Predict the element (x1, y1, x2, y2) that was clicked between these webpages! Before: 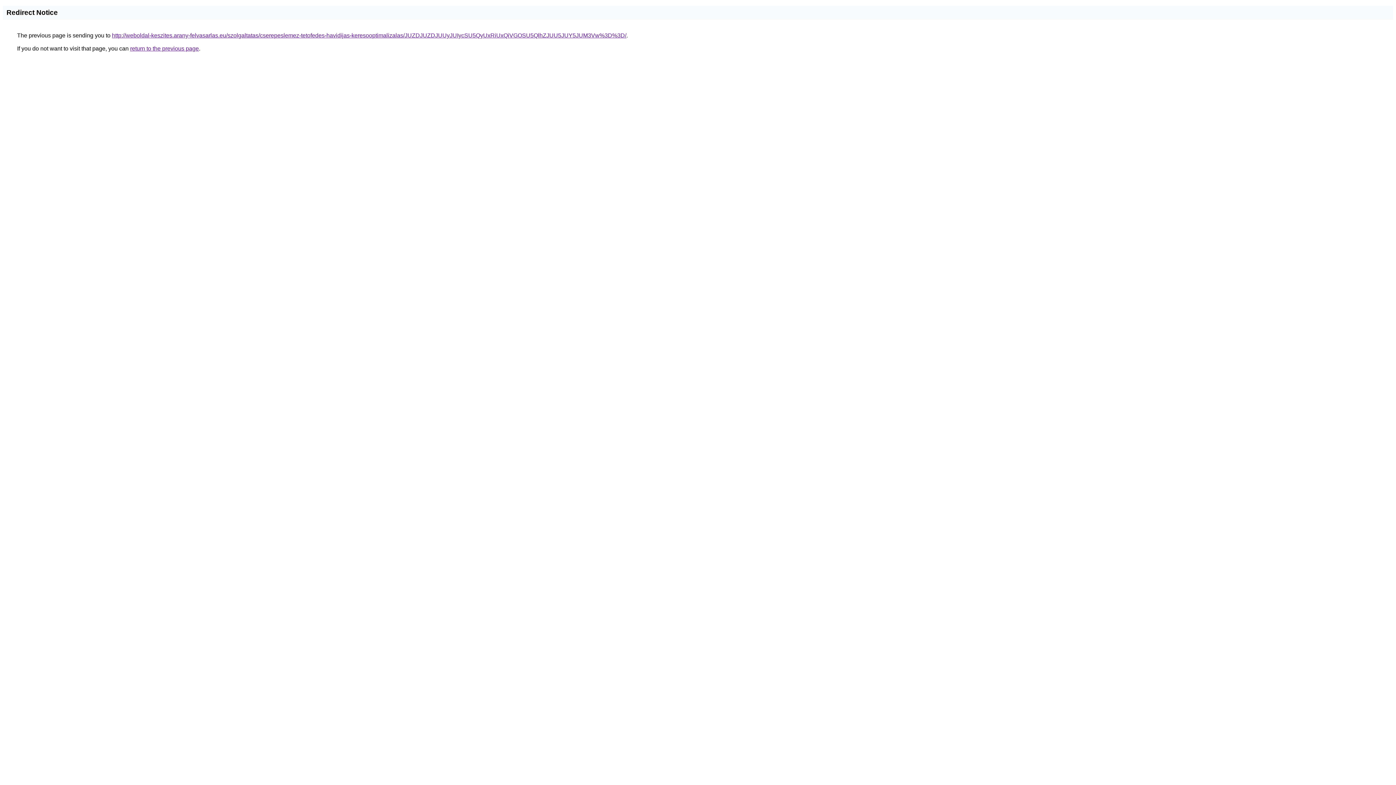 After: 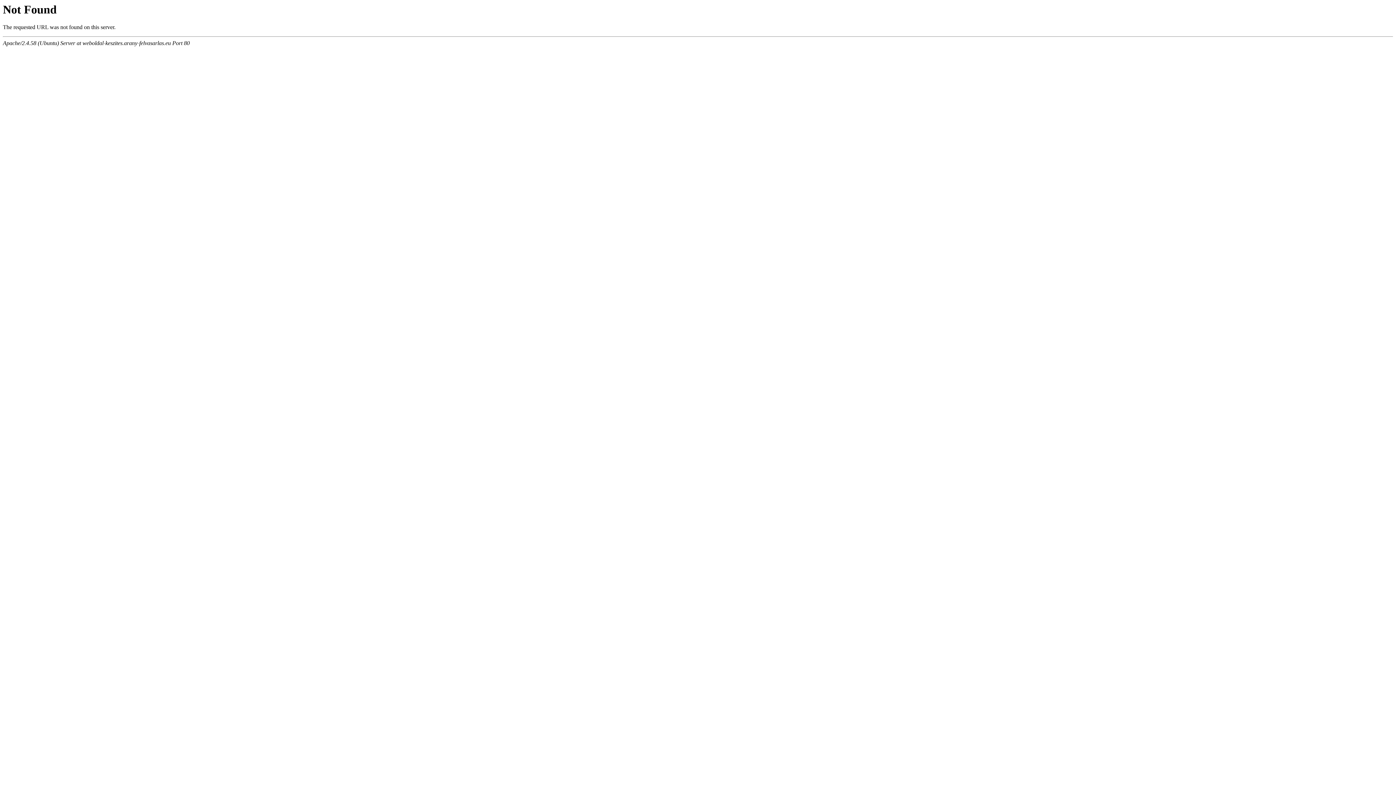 Action: label: http://weboldal-keszites.arany-felvasarlas.eu/szolgaltatas/cserepeslemez-tetofedes-havidijas-keresooptimalizalas/JUZDJUZDJUUyJUIycSU5QyUxRiUxQiVGOSU5QlhZJUU5JUY5JUM3Vw%3D%3D/ bbox: (112, 32, 626, 38)